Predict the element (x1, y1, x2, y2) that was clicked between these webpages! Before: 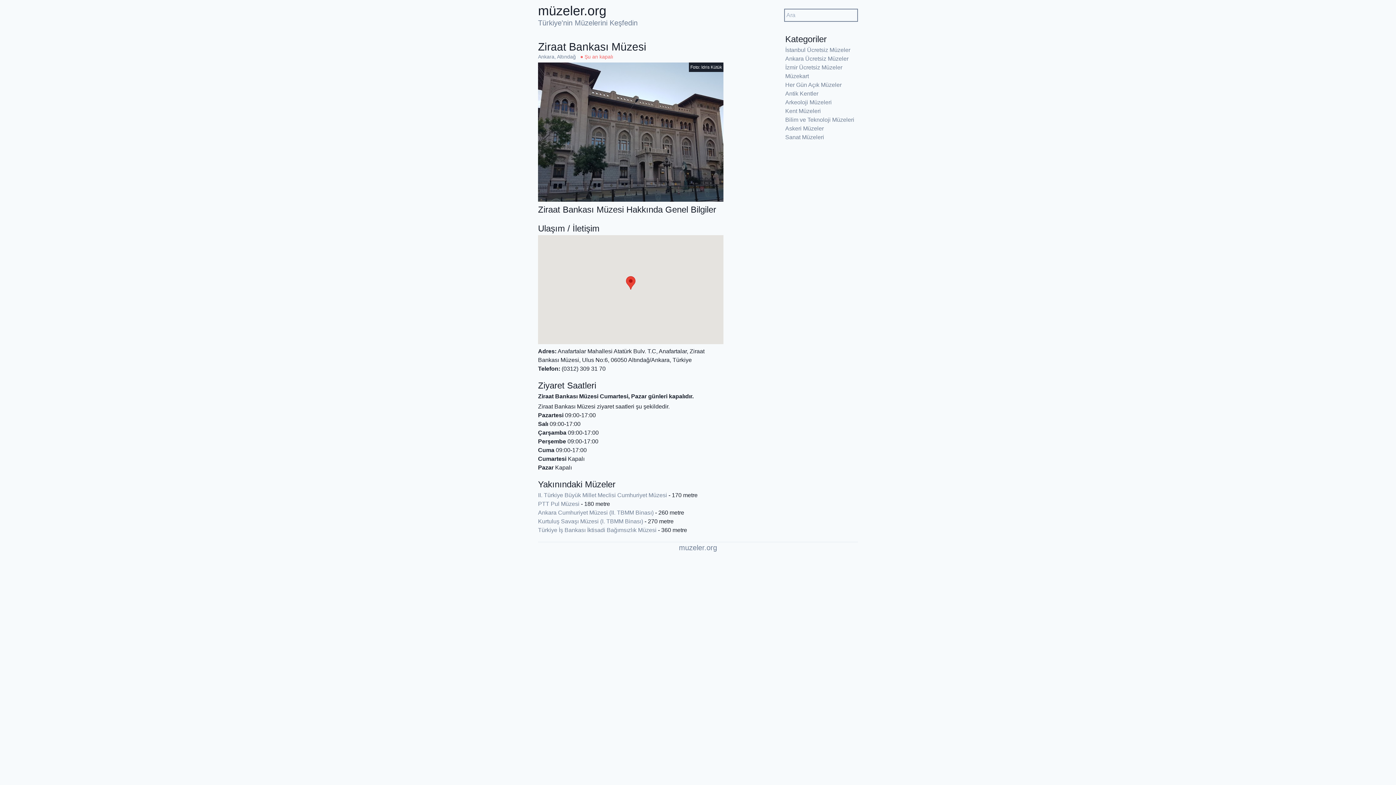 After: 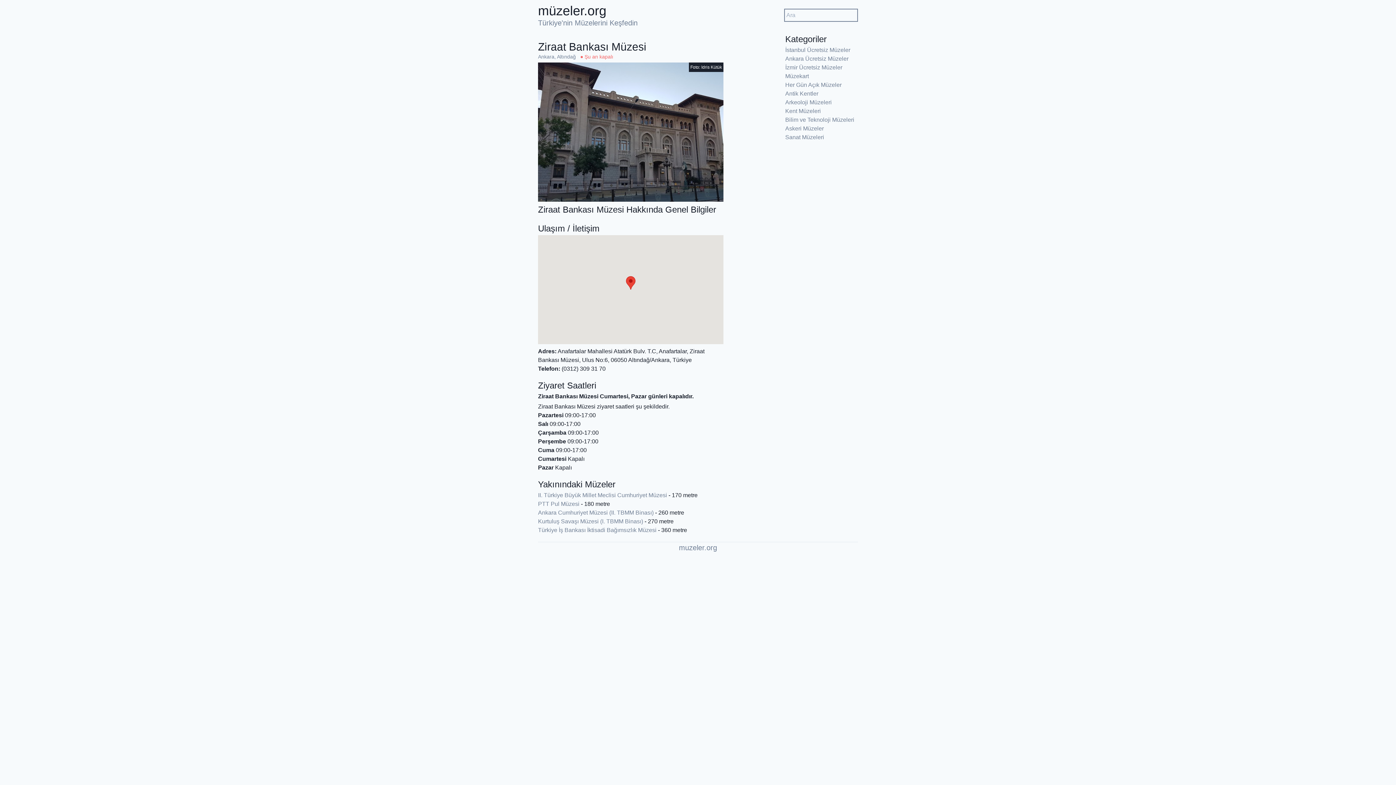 Action: bbox: (538, 62, 723, 201)